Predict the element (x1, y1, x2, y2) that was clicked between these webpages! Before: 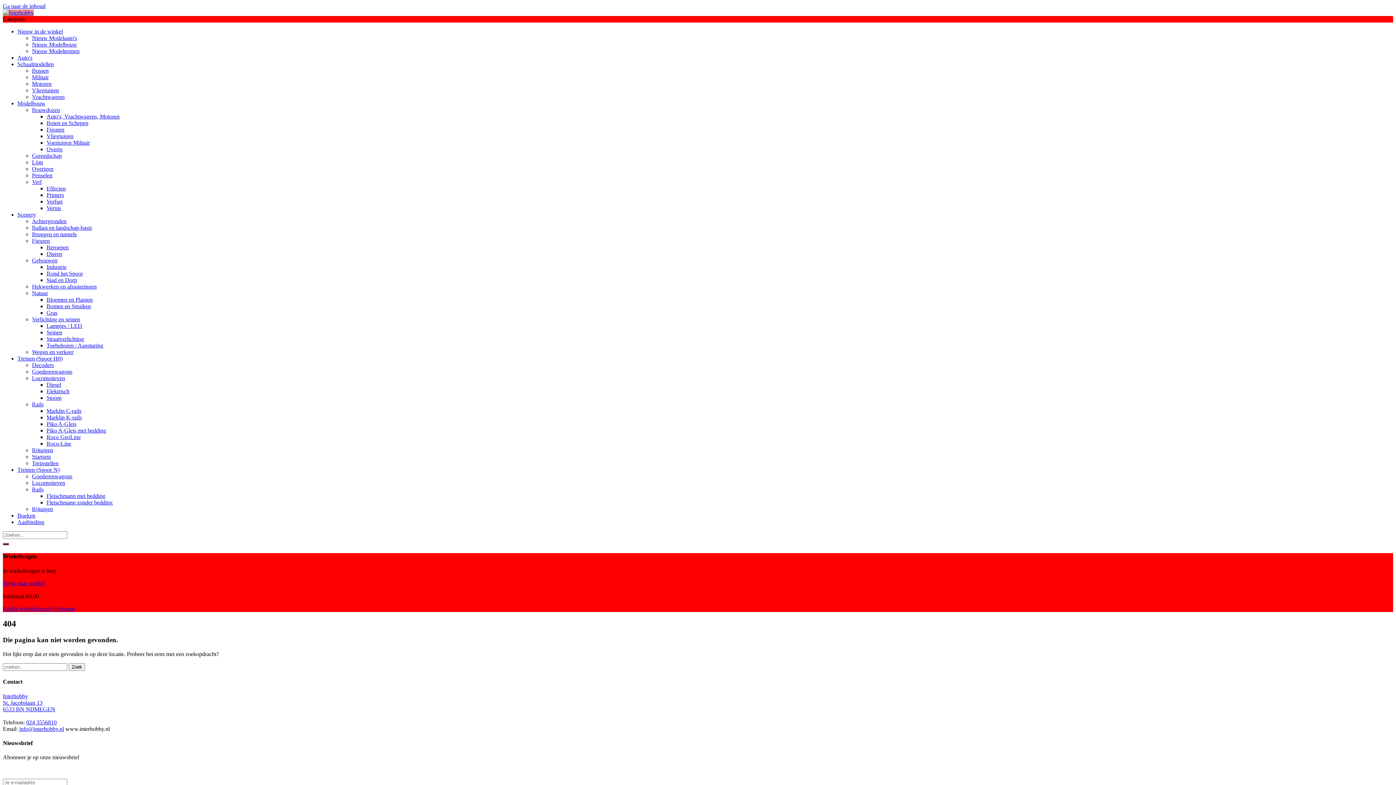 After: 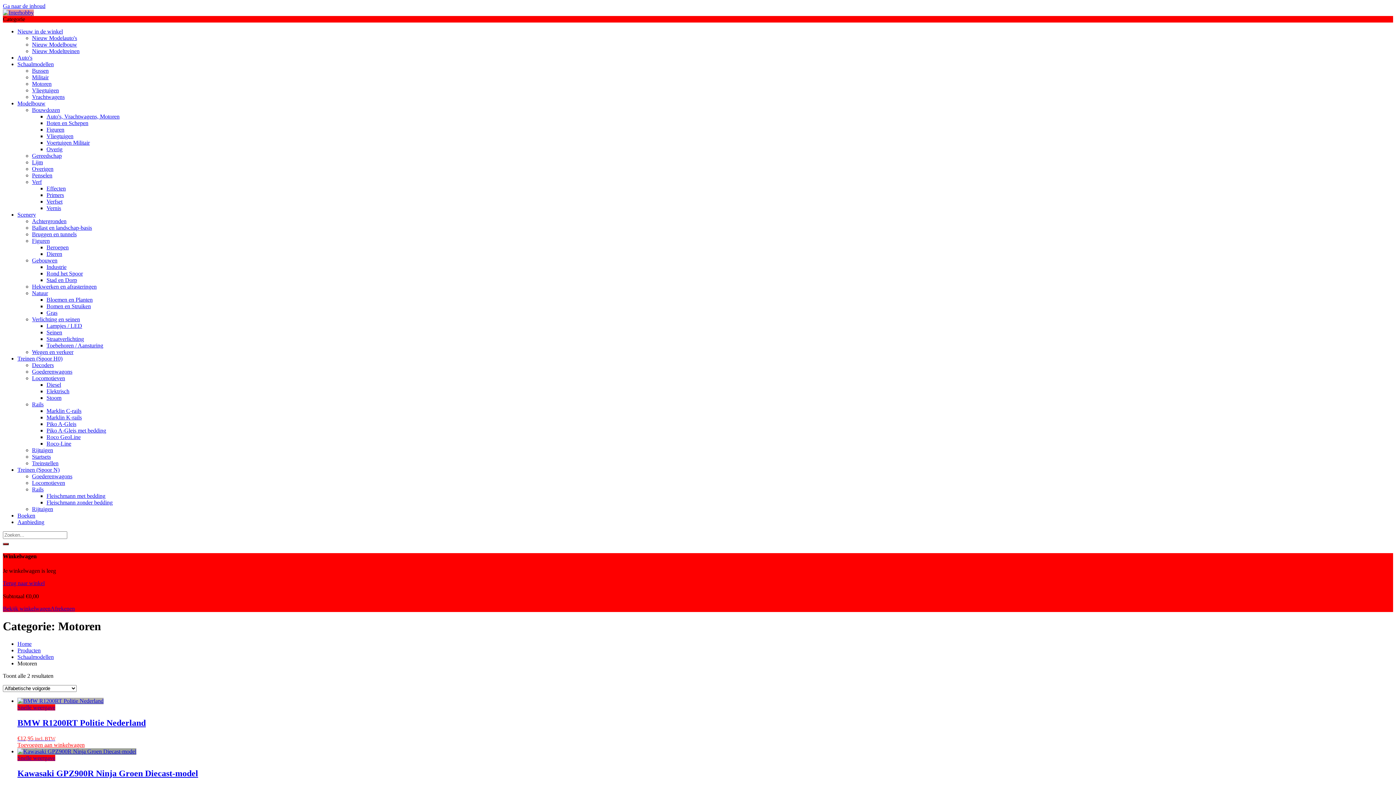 Action: label: Motoren bbox: (32, 80, 51, 86)